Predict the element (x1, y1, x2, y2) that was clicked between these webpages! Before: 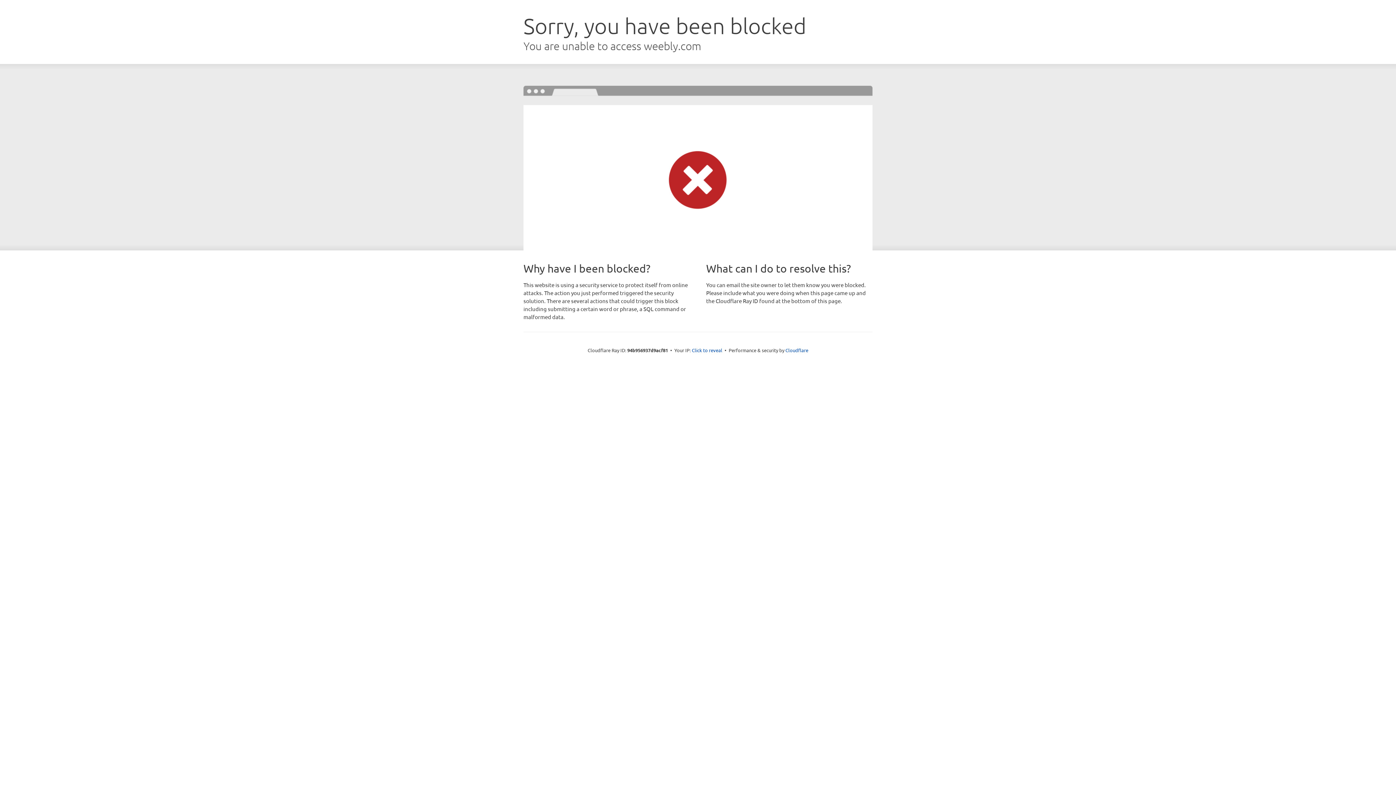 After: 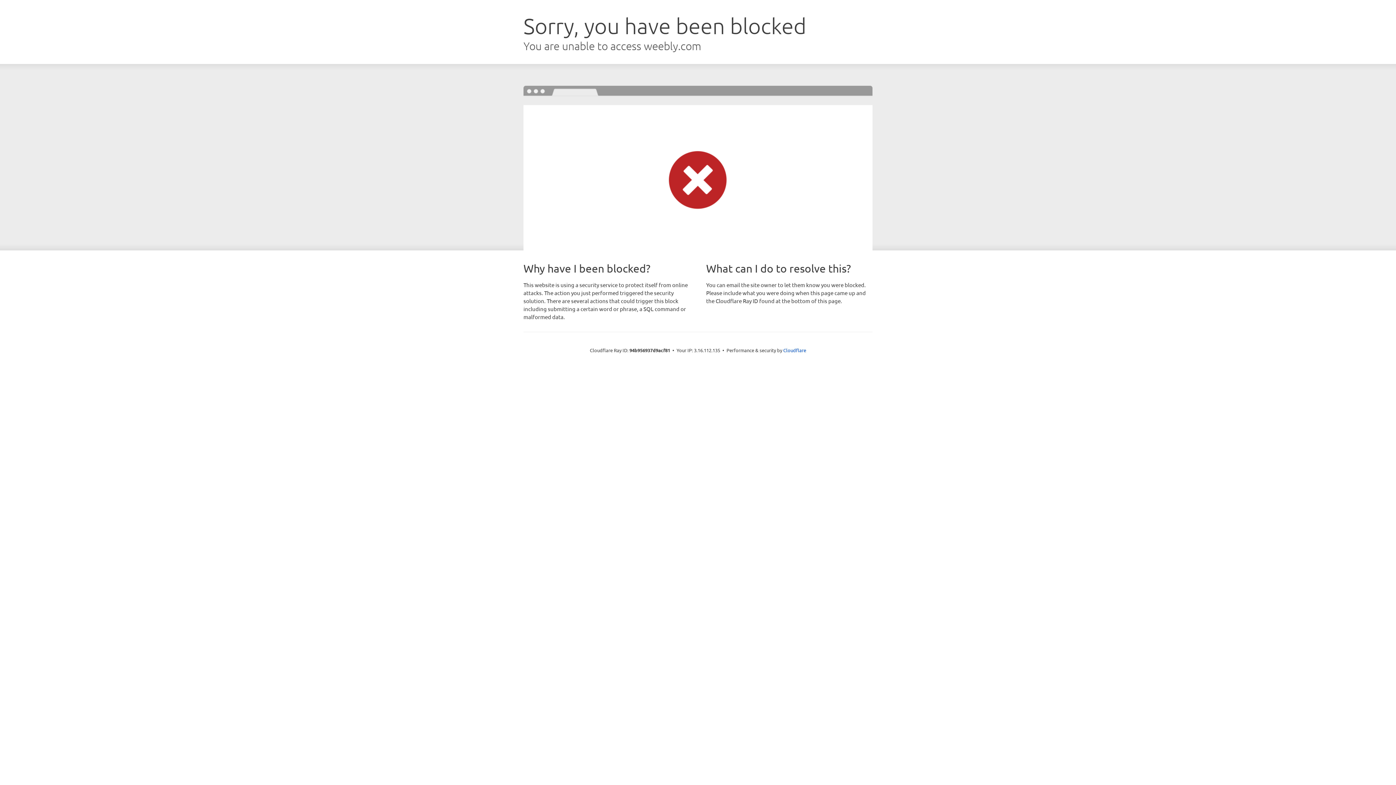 Action: bbox: (692, 346, 722, 353) label: Click to reveal